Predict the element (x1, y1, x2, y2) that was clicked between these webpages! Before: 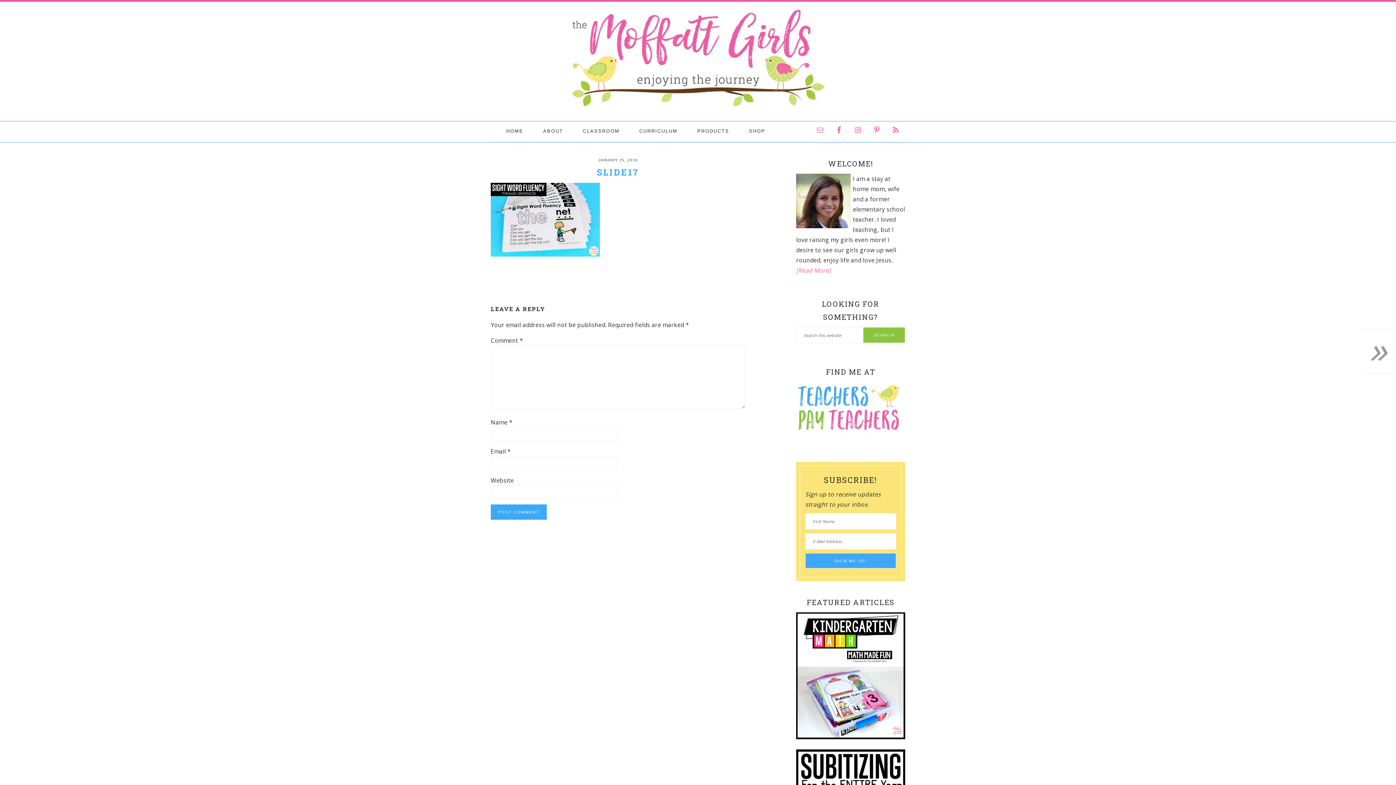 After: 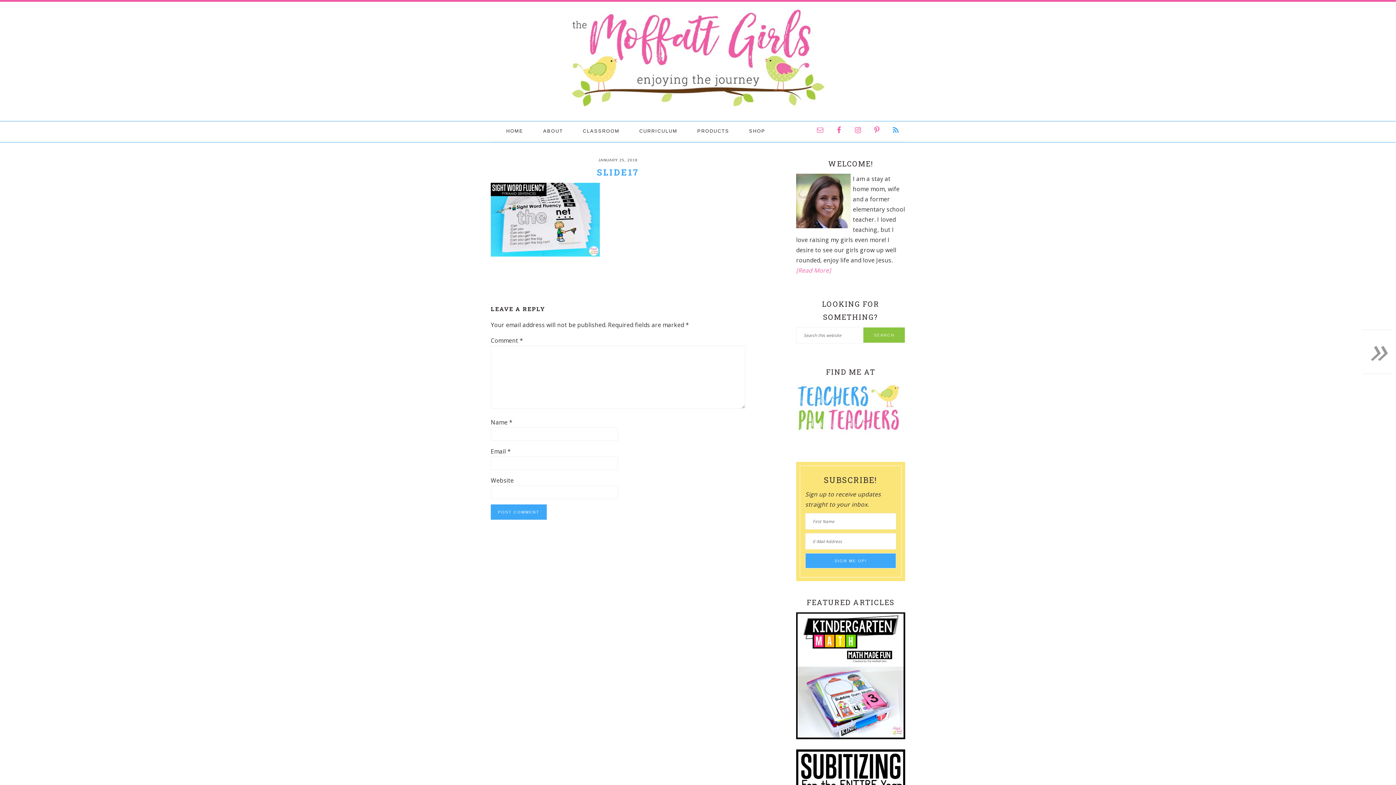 Action: bbox: (888, 122, 903, 137)